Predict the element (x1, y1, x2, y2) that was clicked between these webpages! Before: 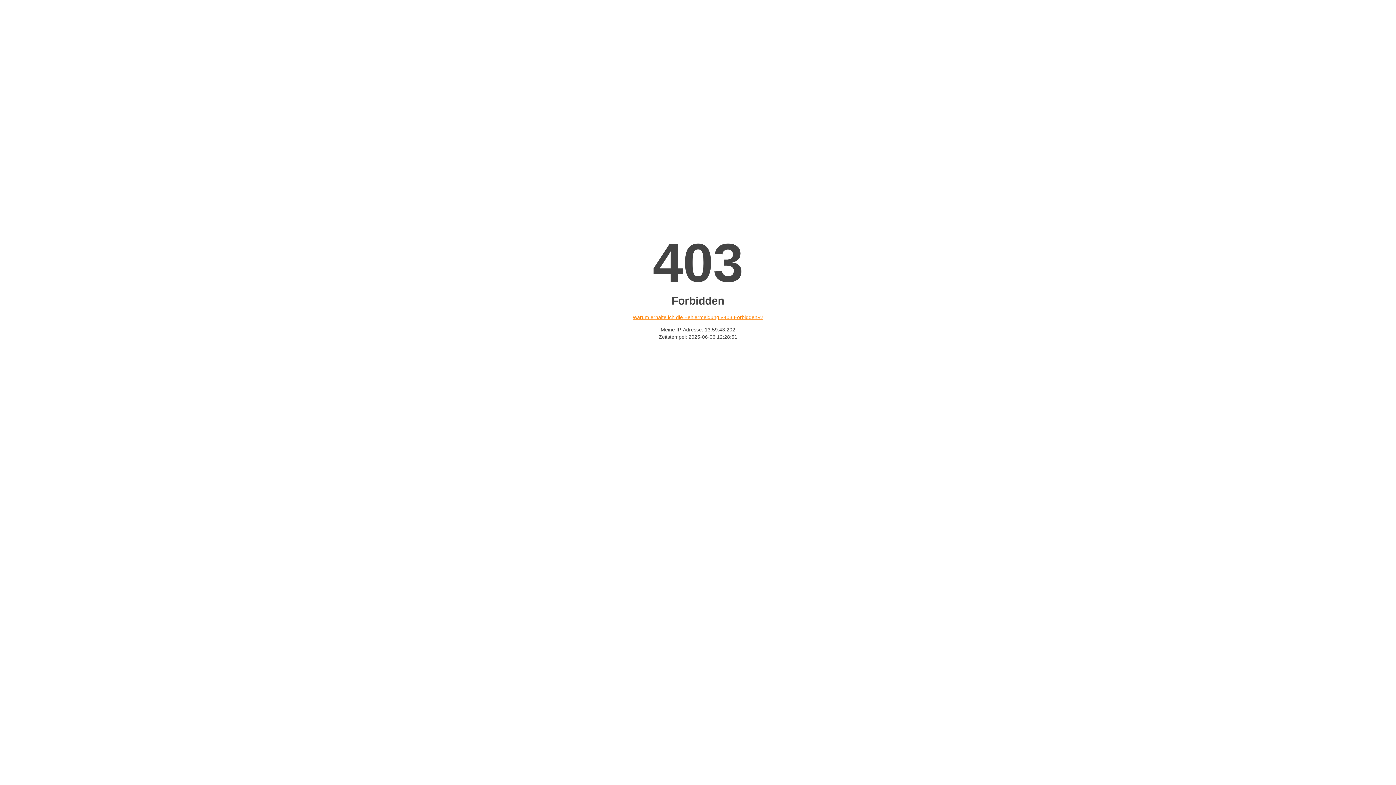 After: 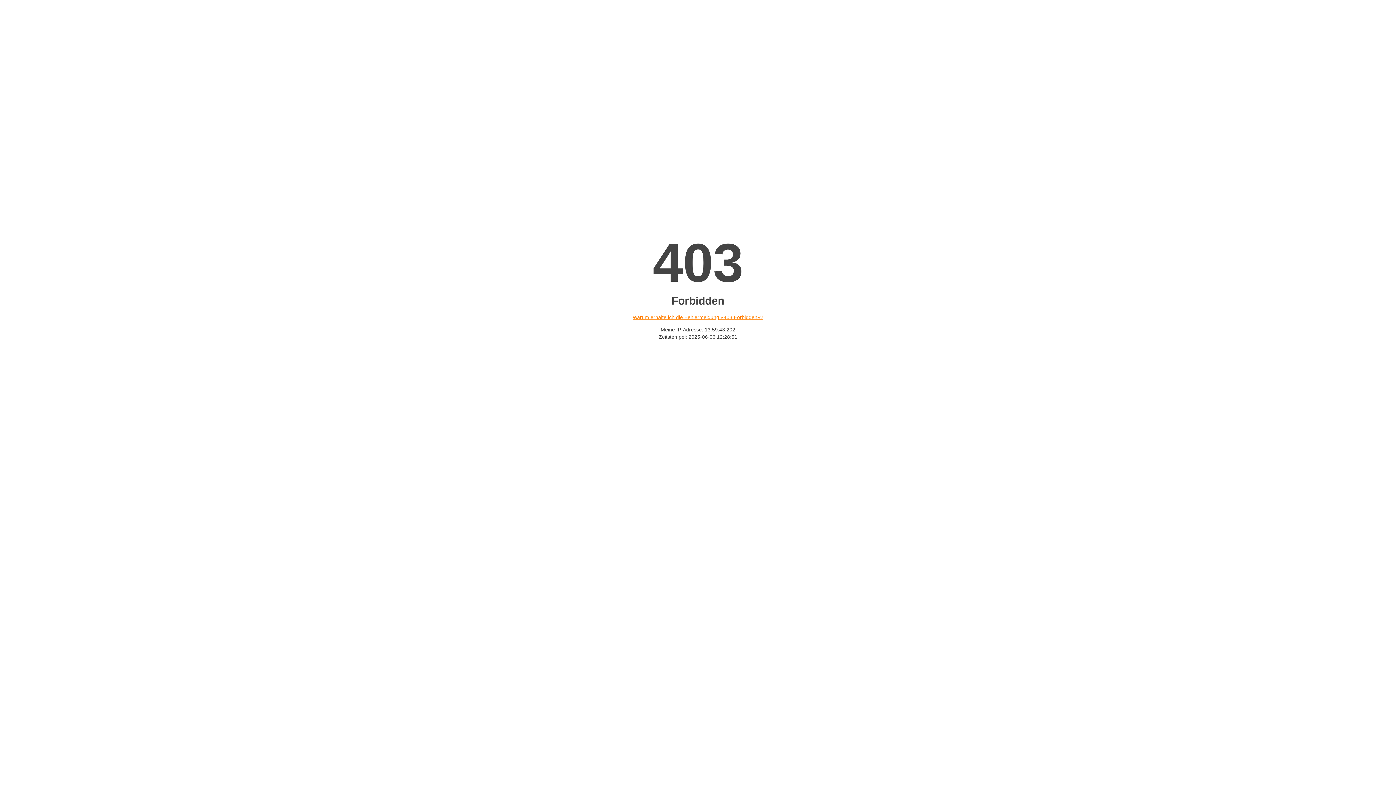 Action: label: Warum erhalte ich die Fehlermeldung «403 Forbidden»? bbox: (632, 314, 763, 320)